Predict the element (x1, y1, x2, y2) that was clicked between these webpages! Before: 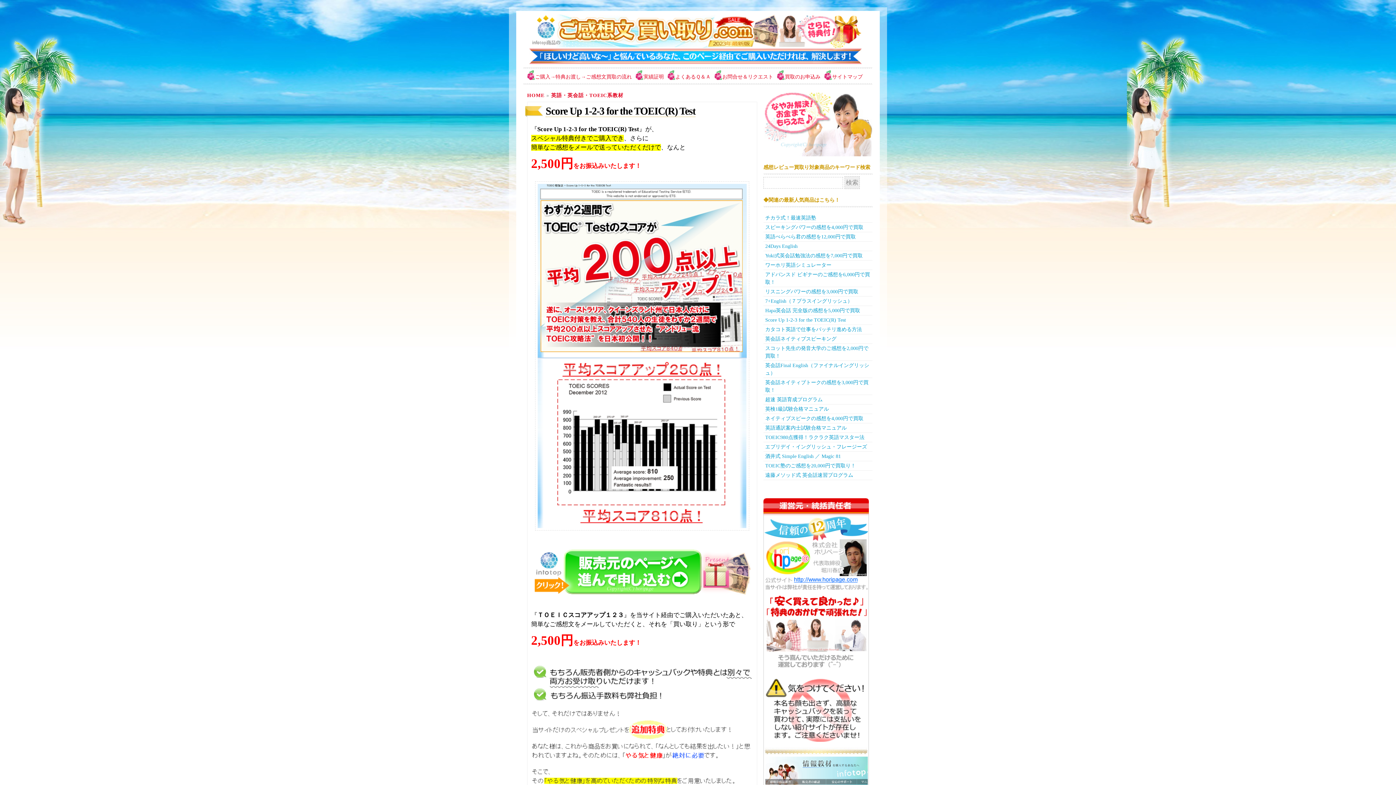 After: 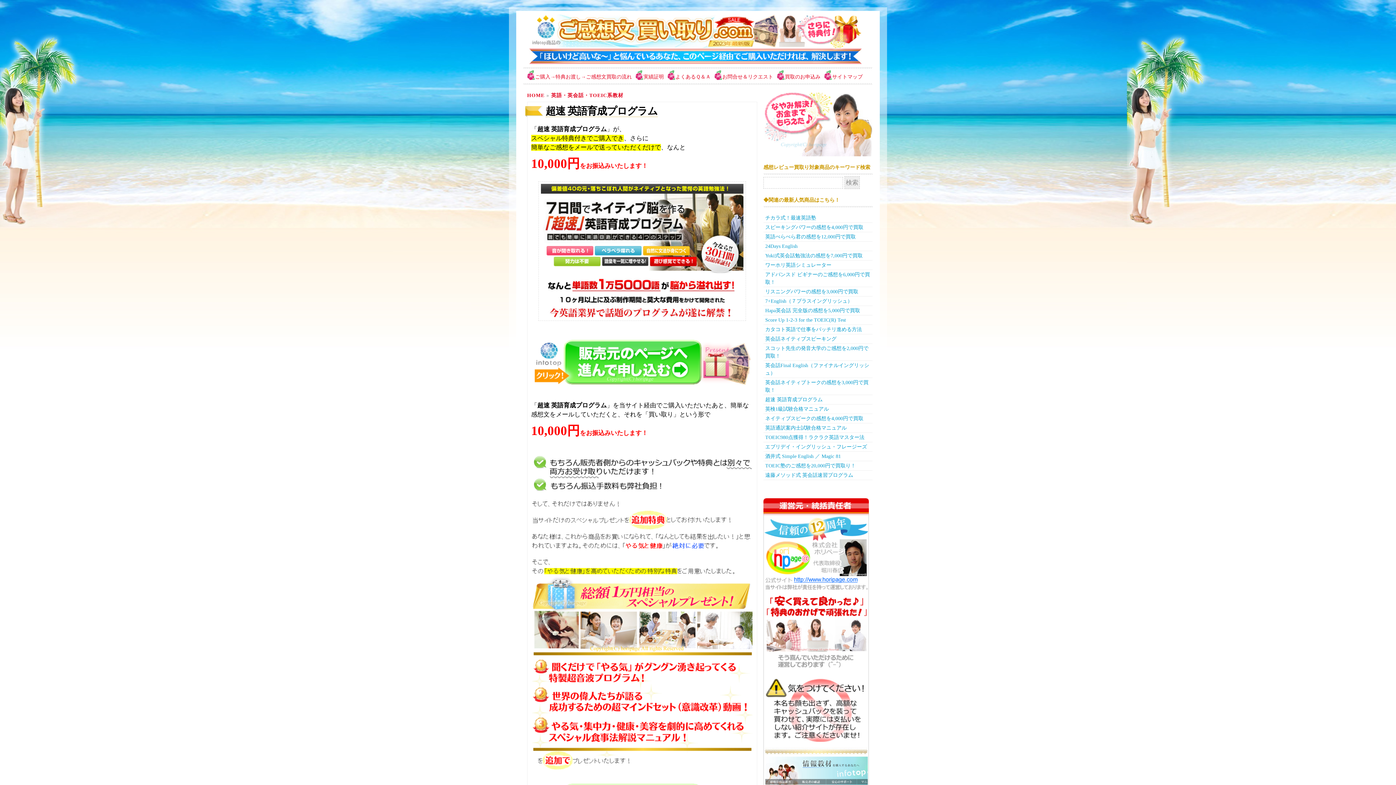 Action: bbox: (765, 397, 822, 402) label: 超速 英語育成プログラム